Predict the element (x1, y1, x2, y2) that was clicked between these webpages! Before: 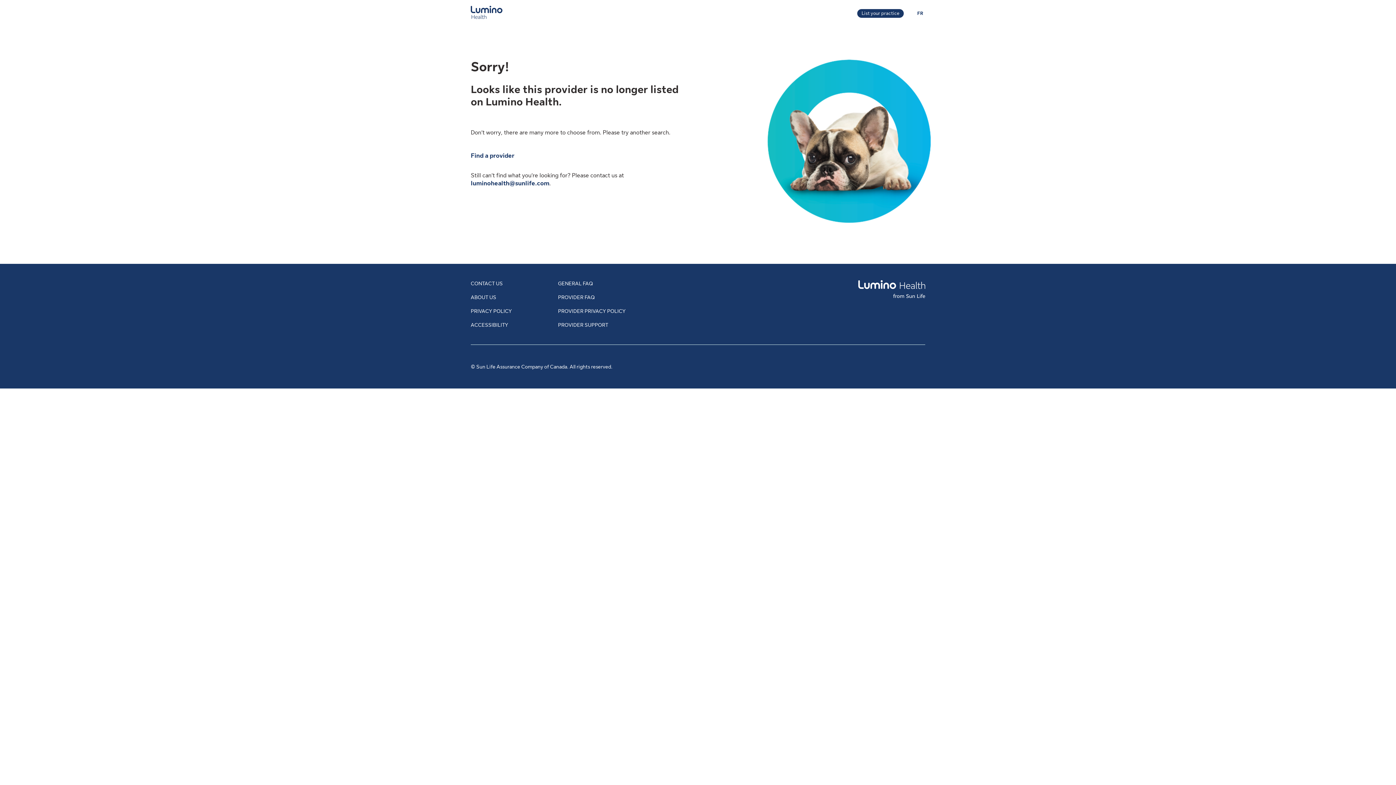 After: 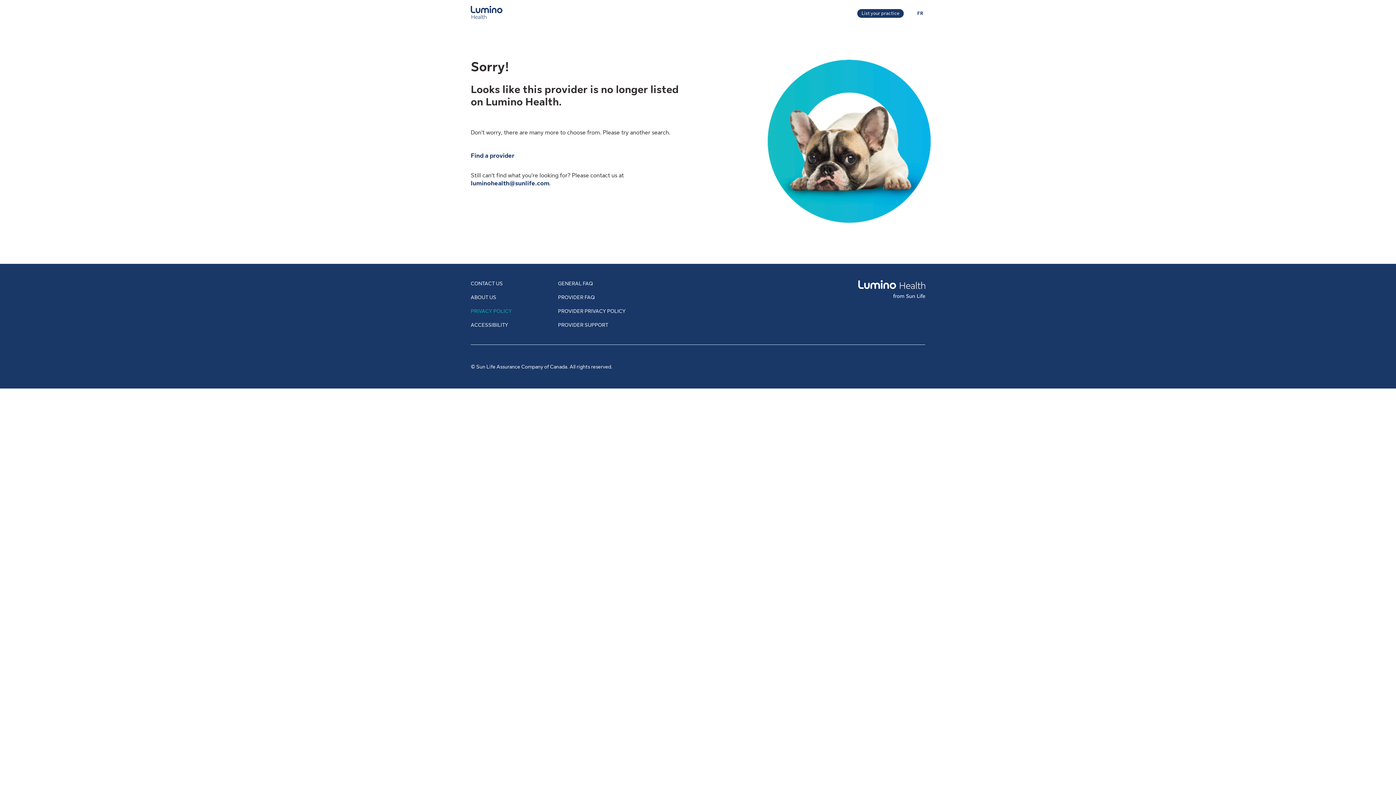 Action: bbox: (470, 308, 512, 314) label: PRIVACY POLICY